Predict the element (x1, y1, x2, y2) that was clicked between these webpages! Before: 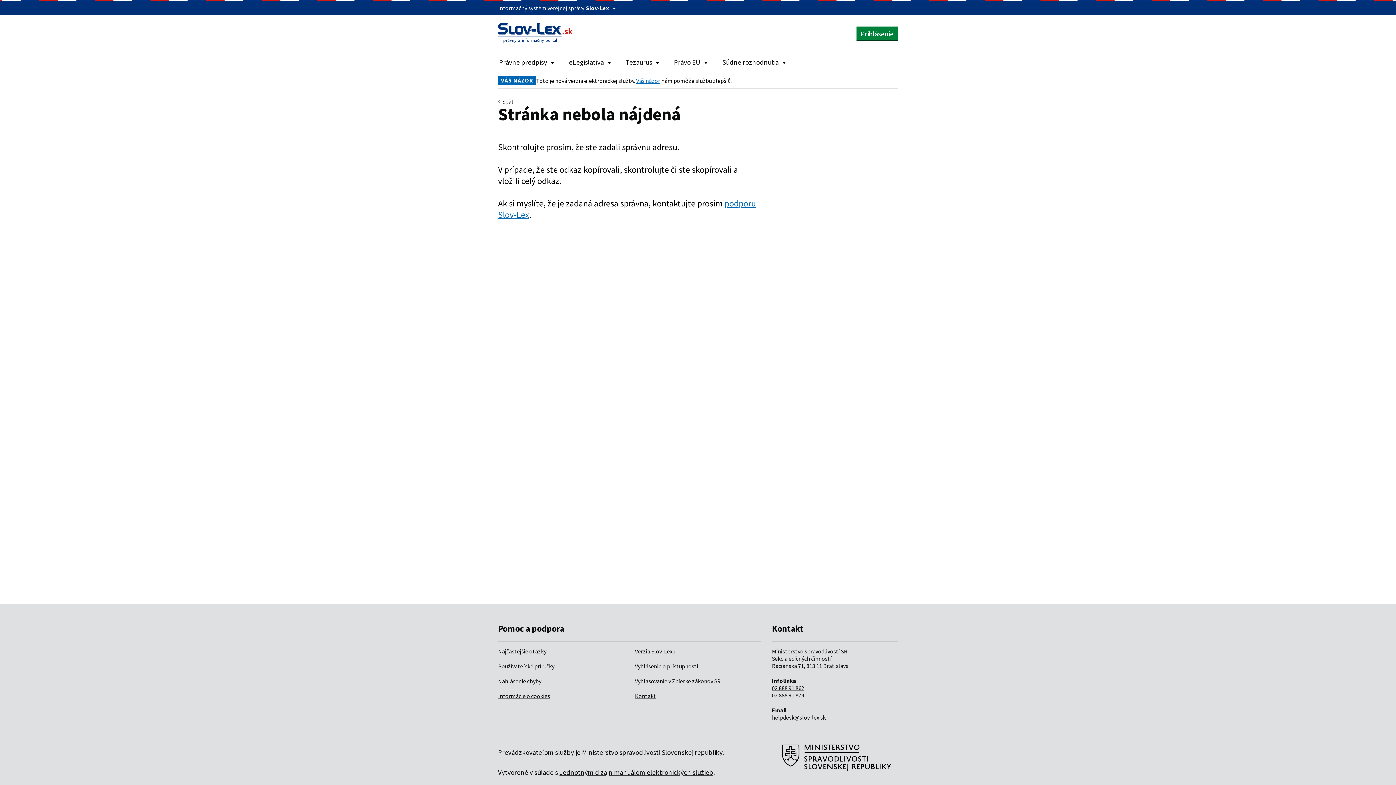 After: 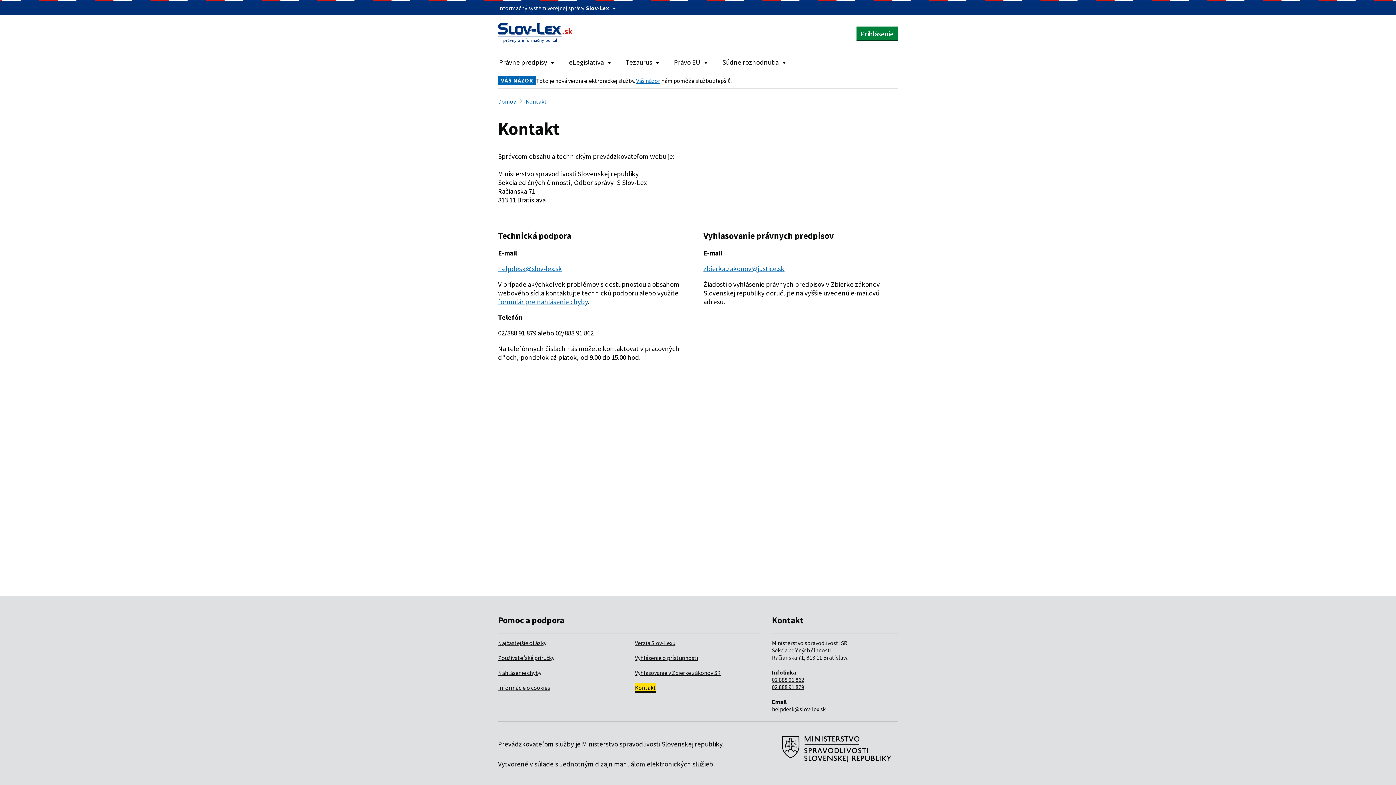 Action: bbox: (635, 692, 656, 699) label: Kontakt